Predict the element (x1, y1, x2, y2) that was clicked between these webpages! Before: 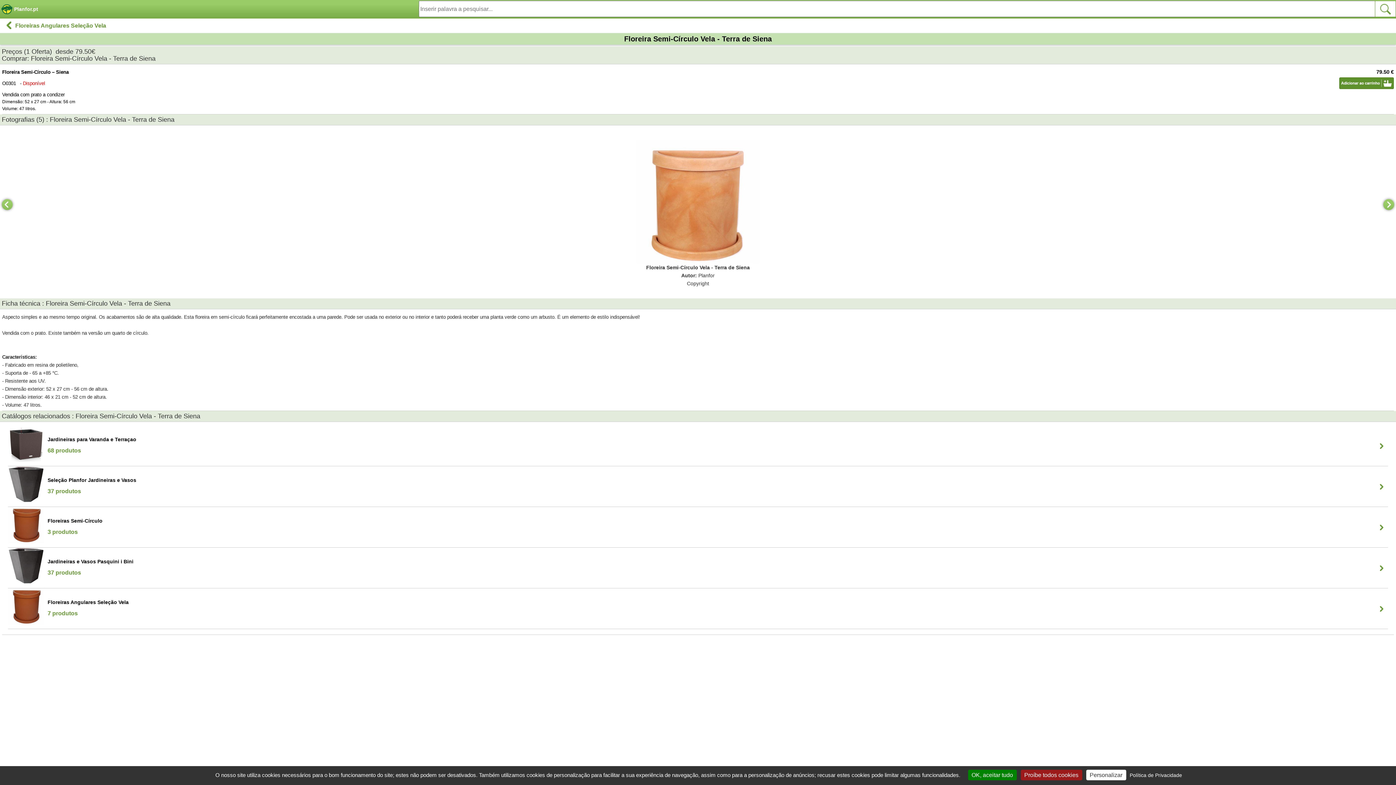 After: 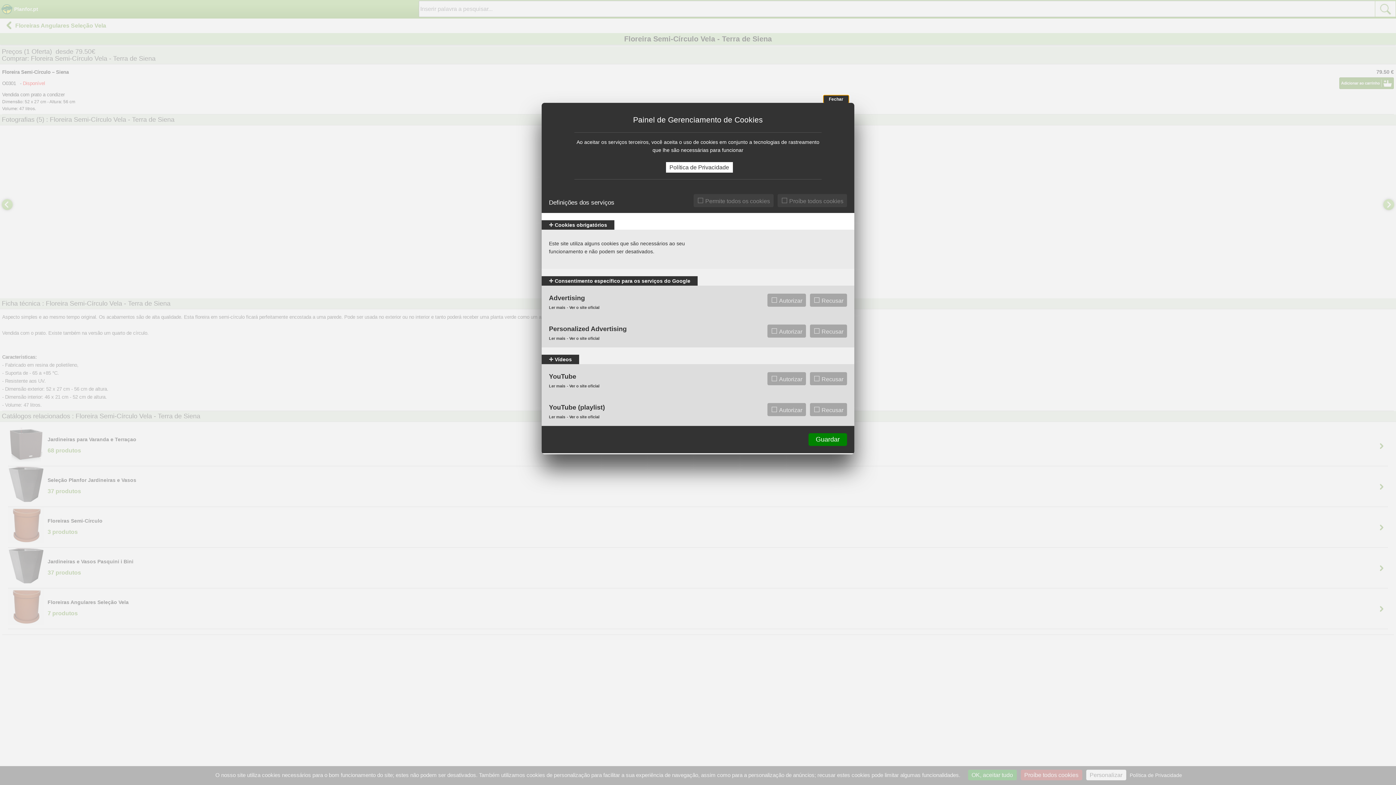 Action: label: Personalizar (janela modal) bbox: (1086, 770, 1126, 780)